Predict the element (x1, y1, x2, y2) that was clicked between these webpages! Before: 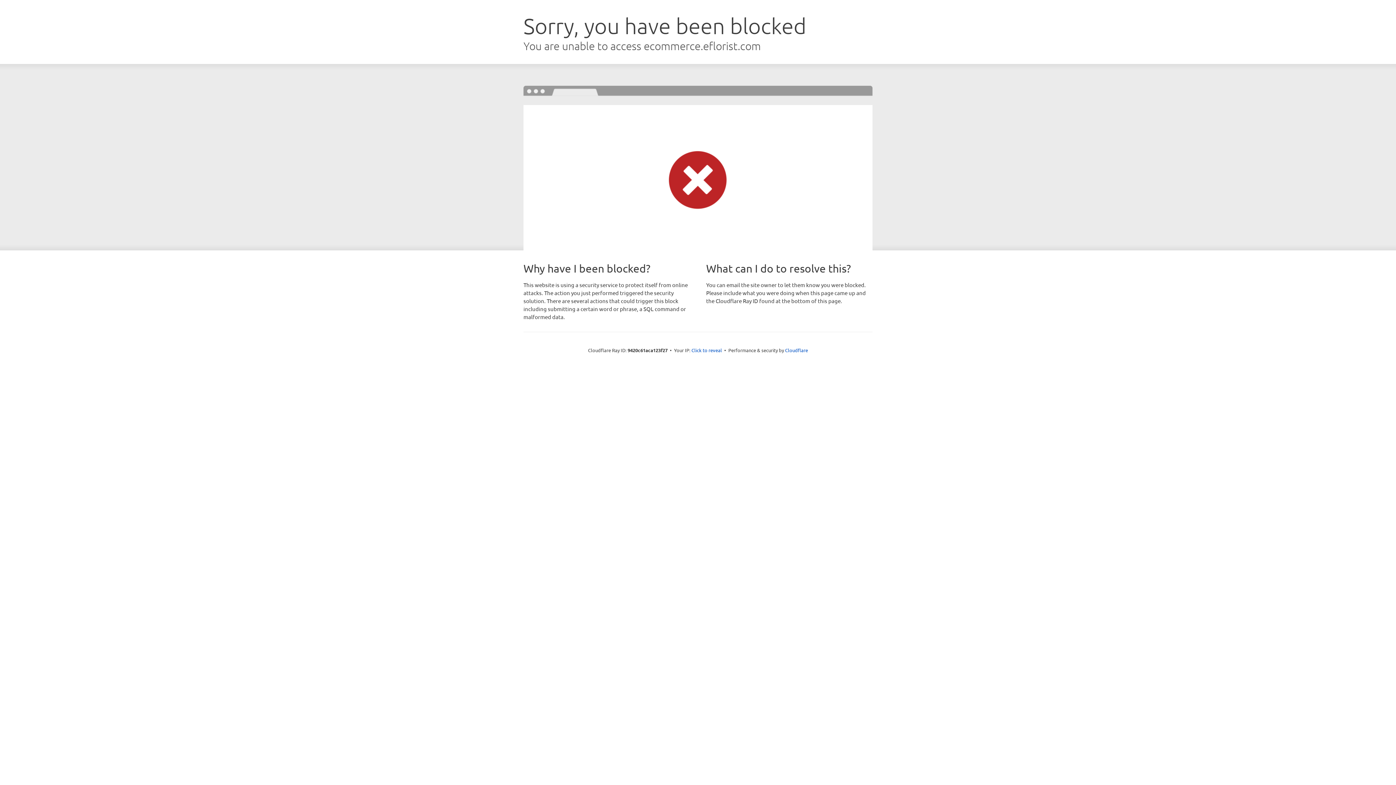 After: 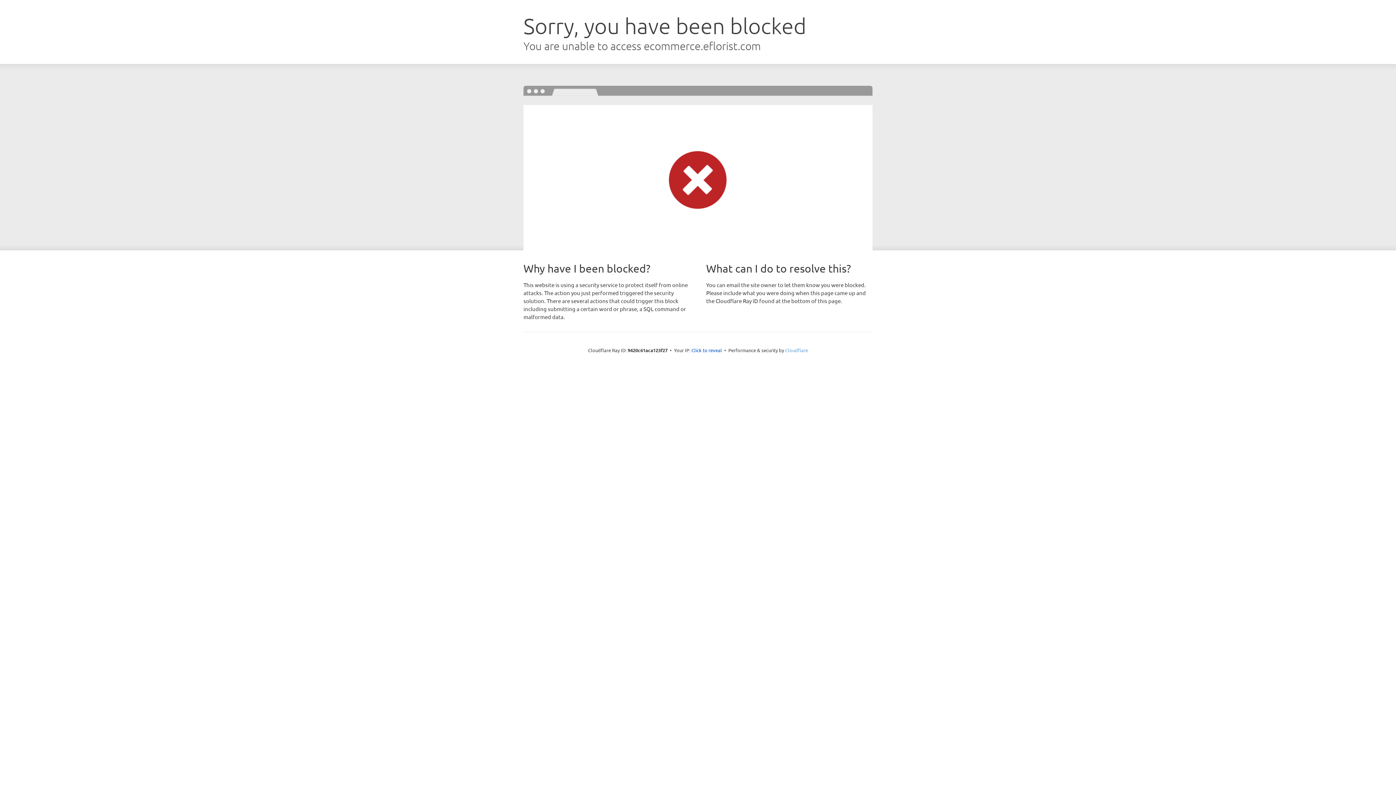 Action: label: Cloudflare bbox: (785, 347, 808, 353)